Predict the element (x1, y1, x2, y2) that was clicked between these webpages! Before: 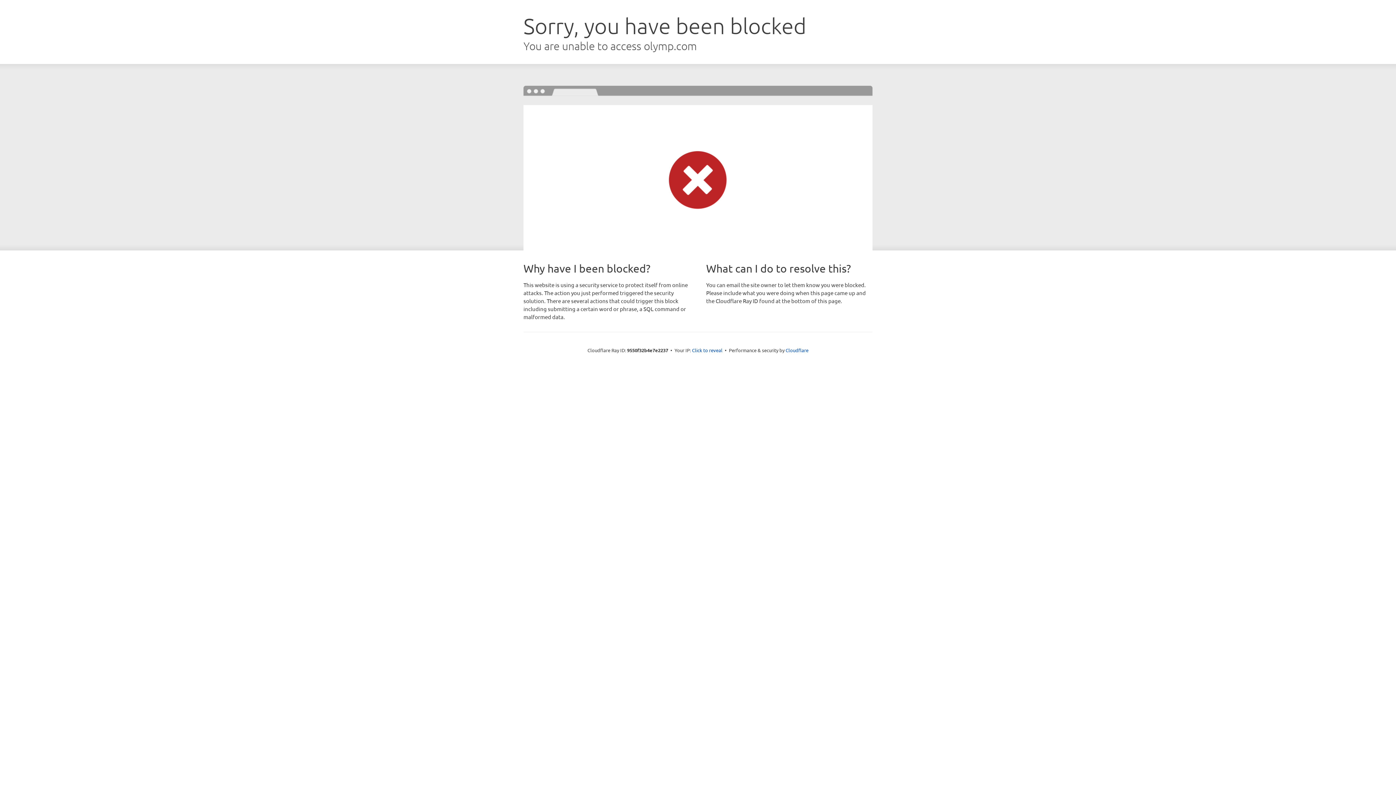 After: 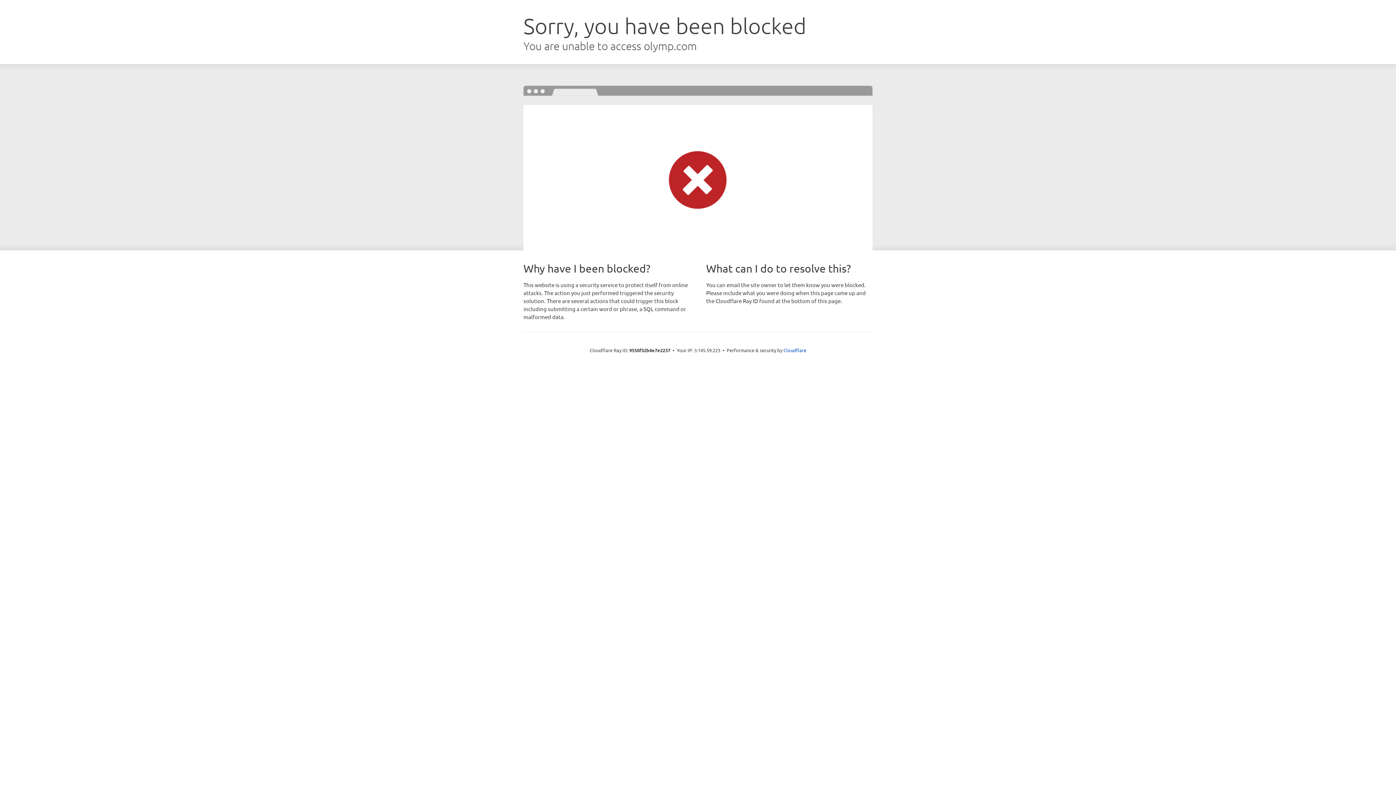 Action: bbox: (692, 346, 722, 353) label: Click to reveal